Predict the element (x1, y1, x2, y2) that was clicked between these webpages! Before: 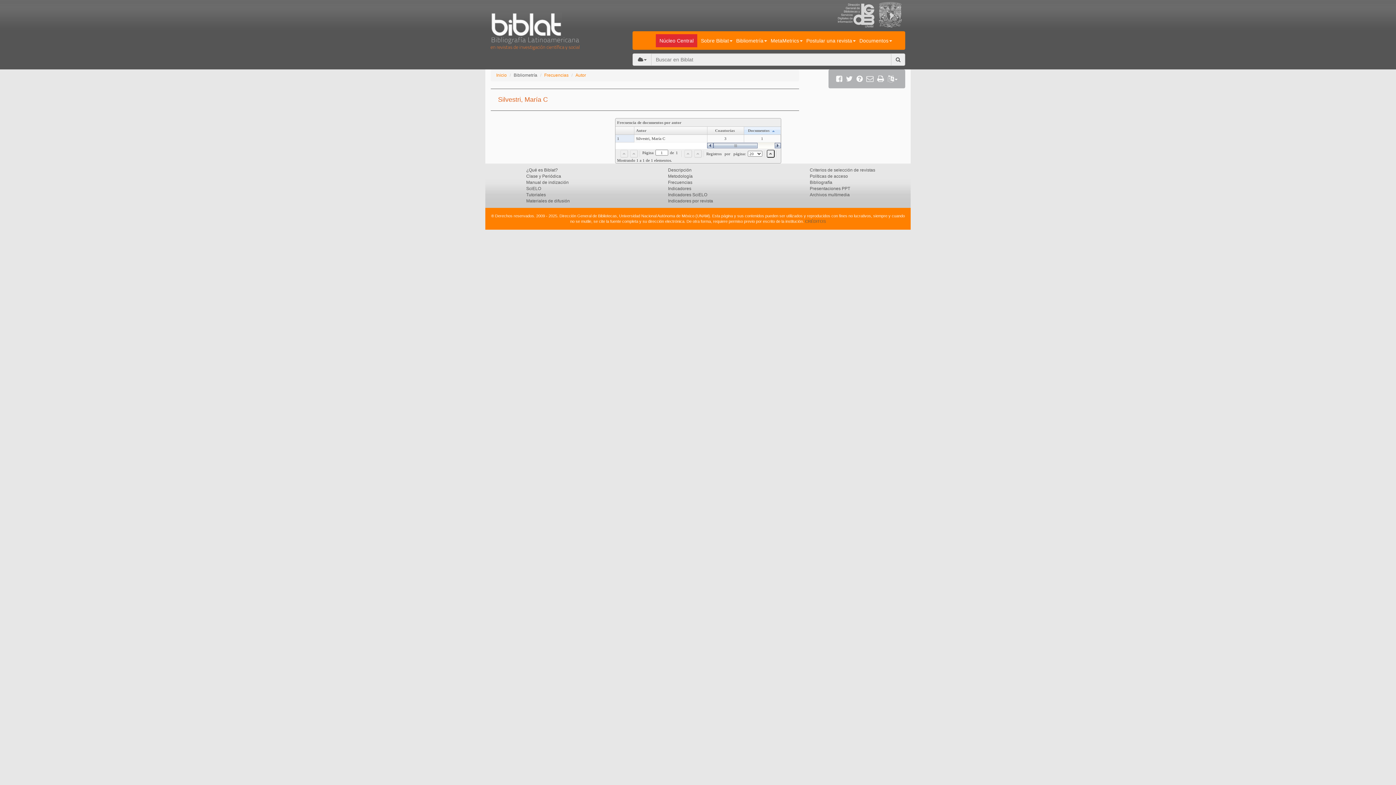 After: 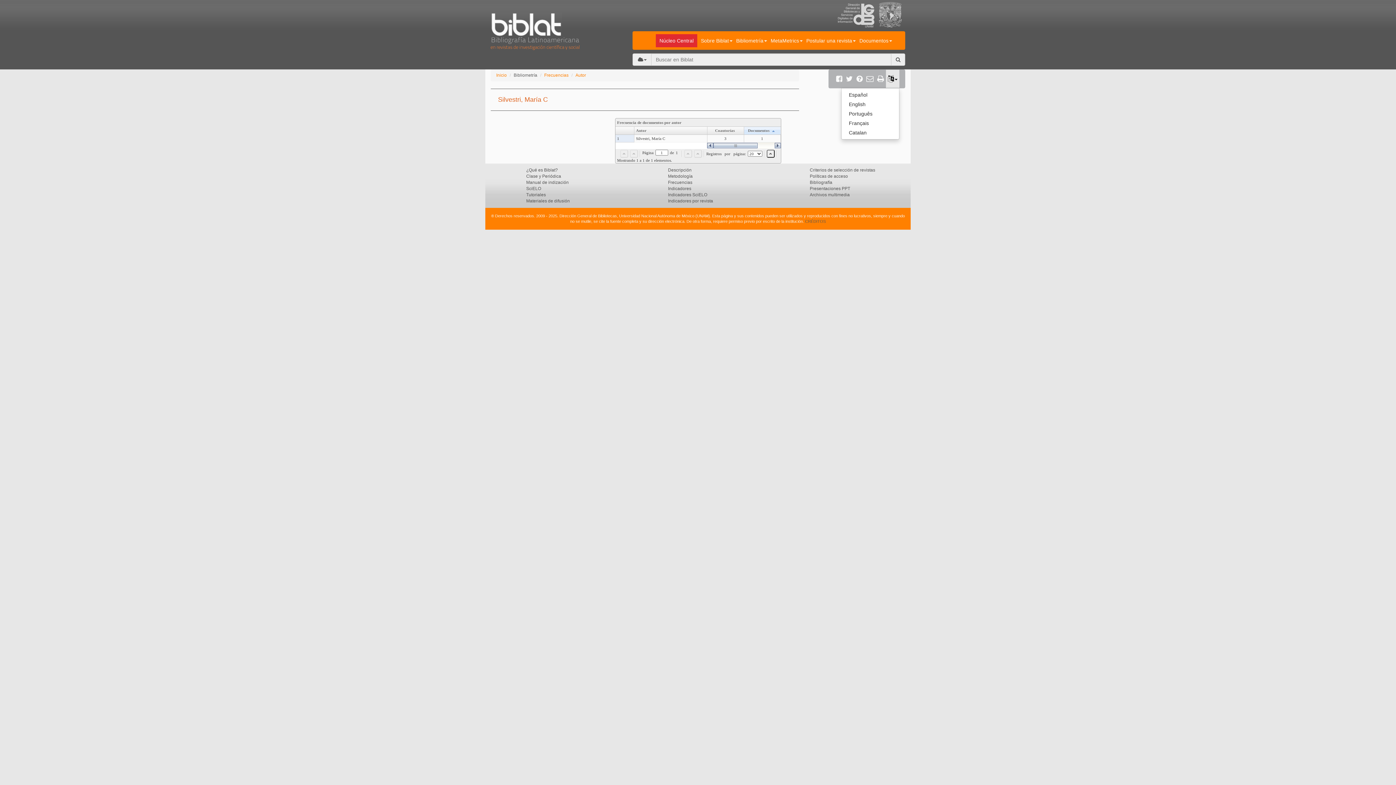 Action: bbox: (886, 69, 899, 88)